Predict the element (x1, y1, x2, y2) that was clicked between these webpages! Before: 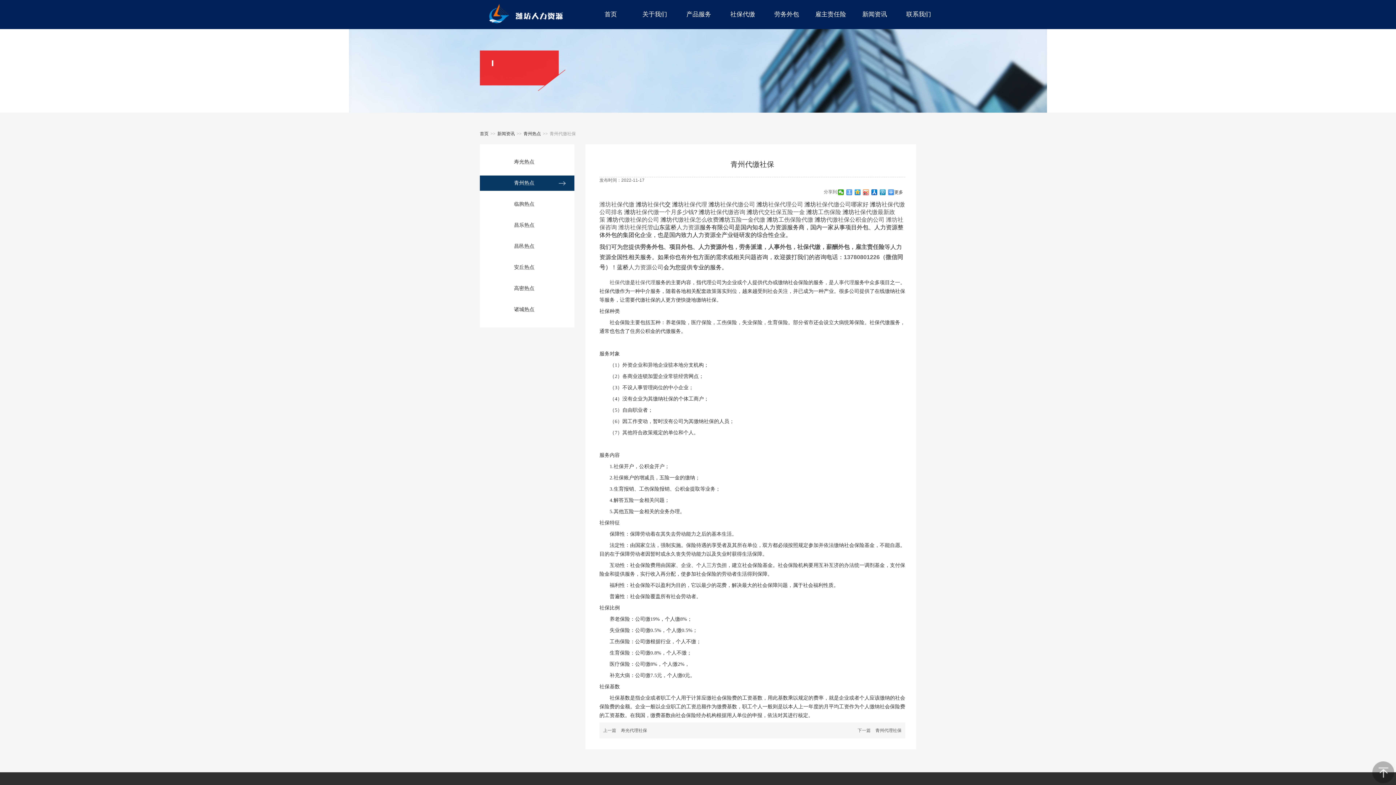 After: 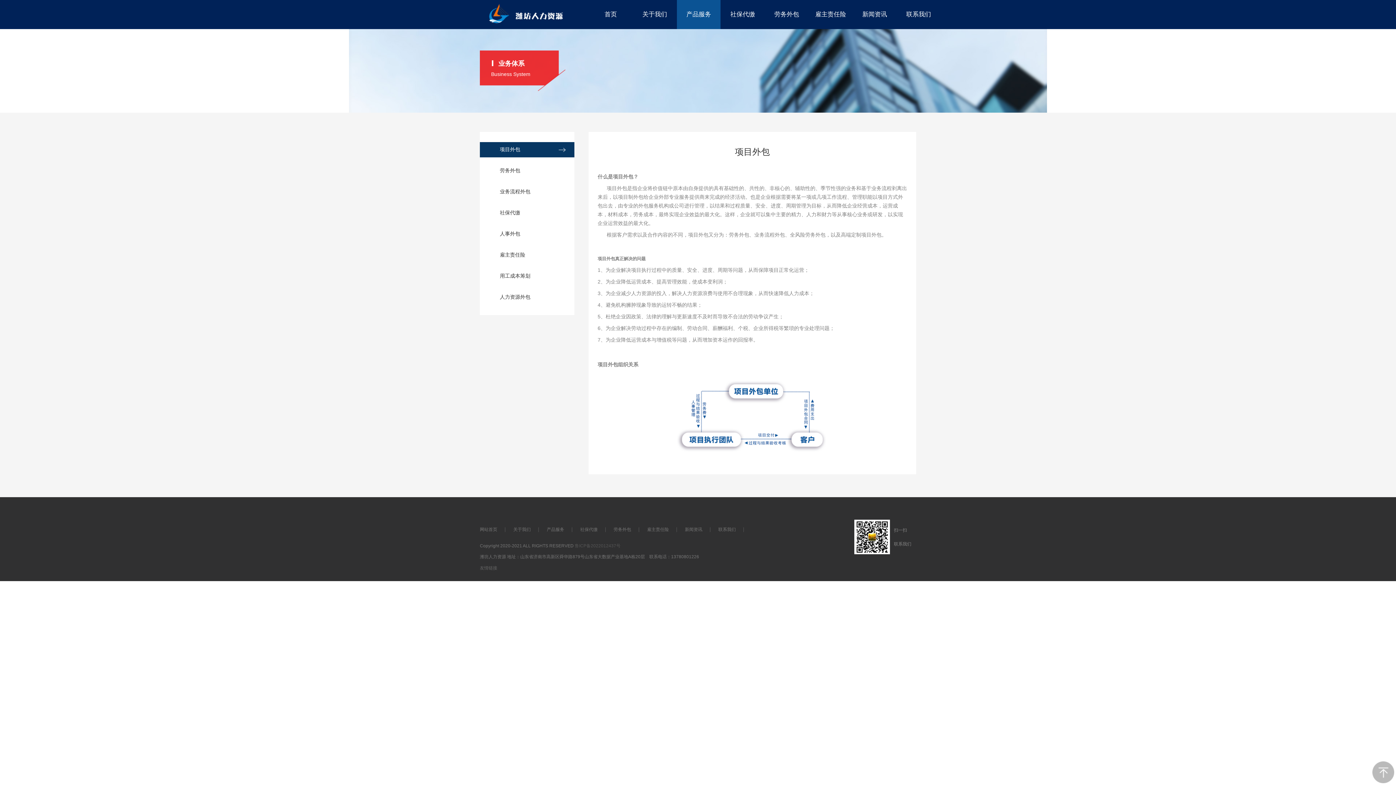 Action: bbox: (677, 0, 720, 29) label: 产品服务